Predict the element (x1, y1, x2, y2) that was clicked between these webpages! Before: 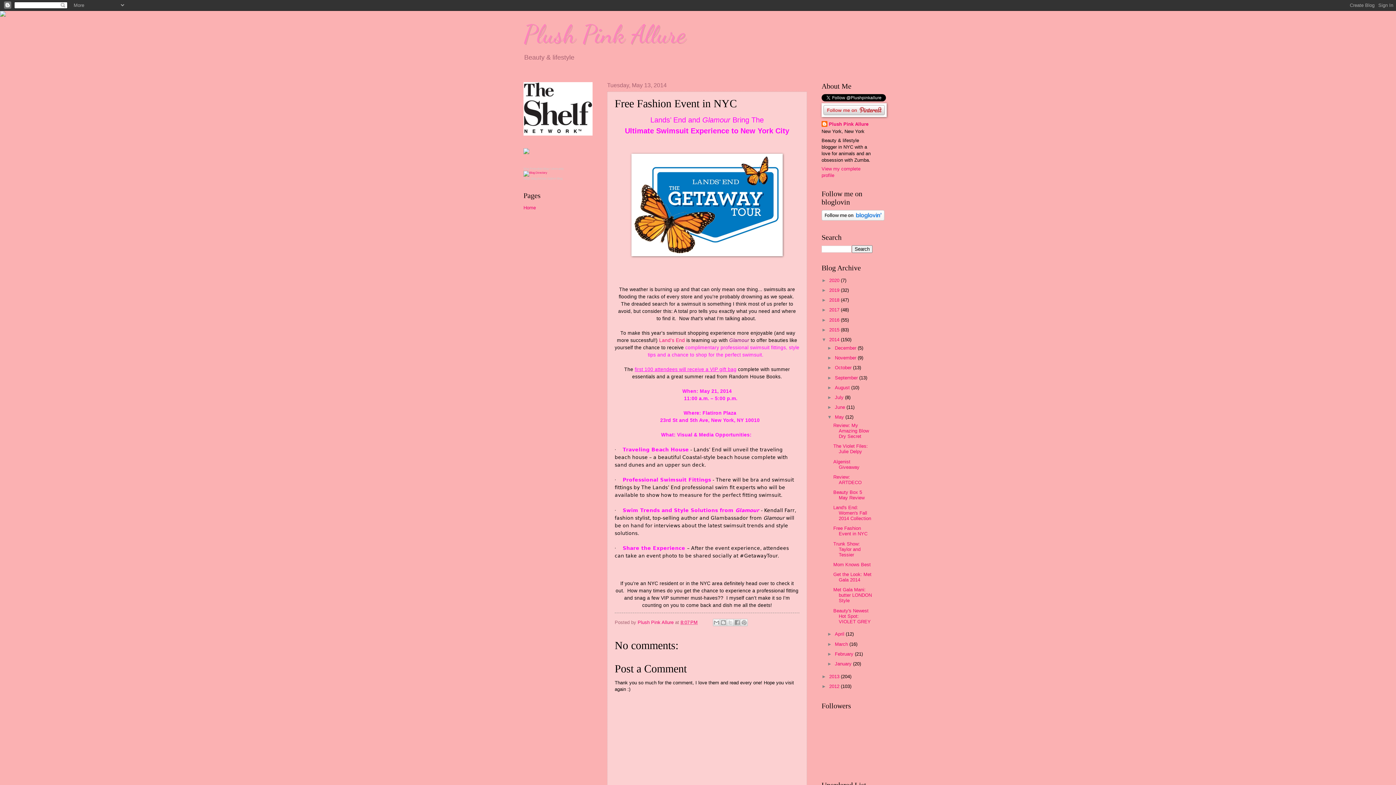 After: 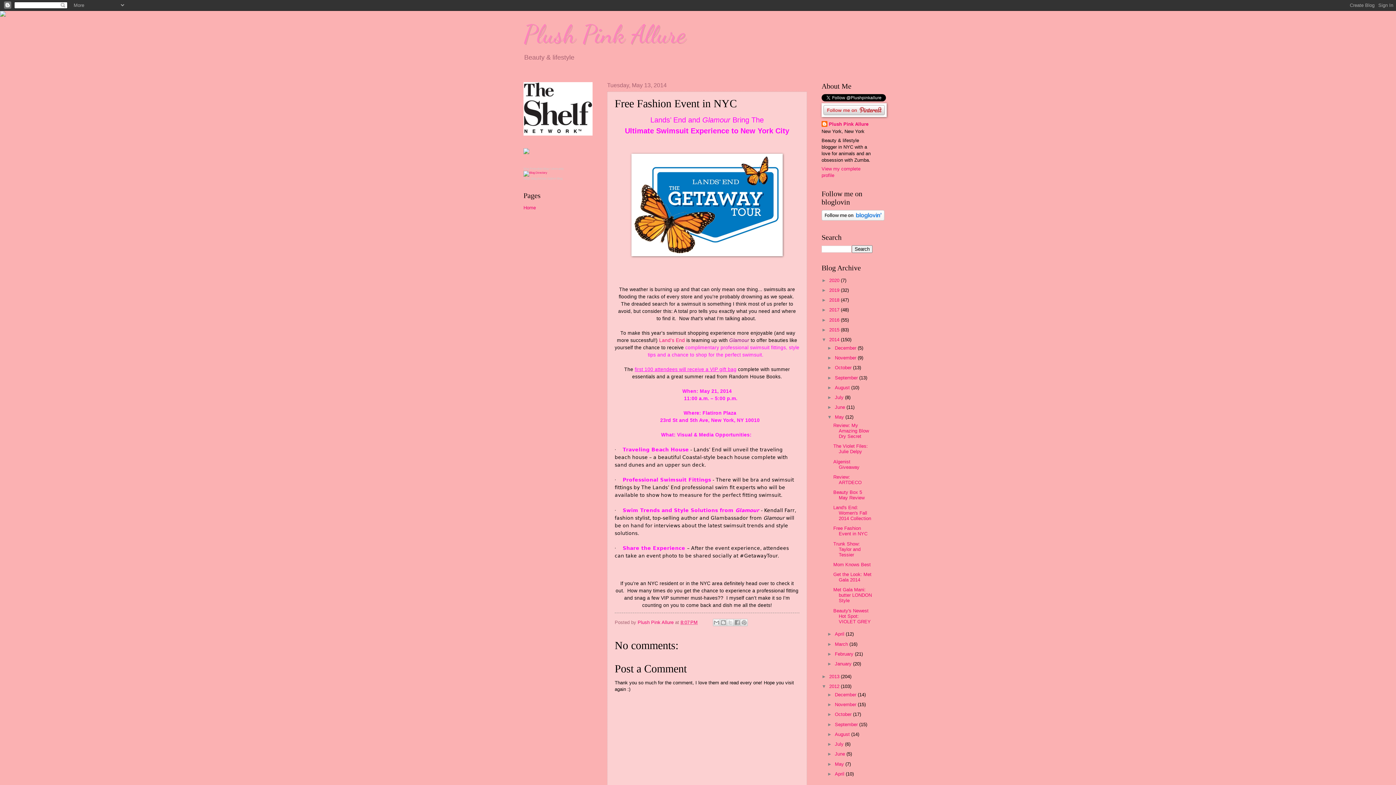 Action: label: ►   bbox: (821, 684, 829, 689)